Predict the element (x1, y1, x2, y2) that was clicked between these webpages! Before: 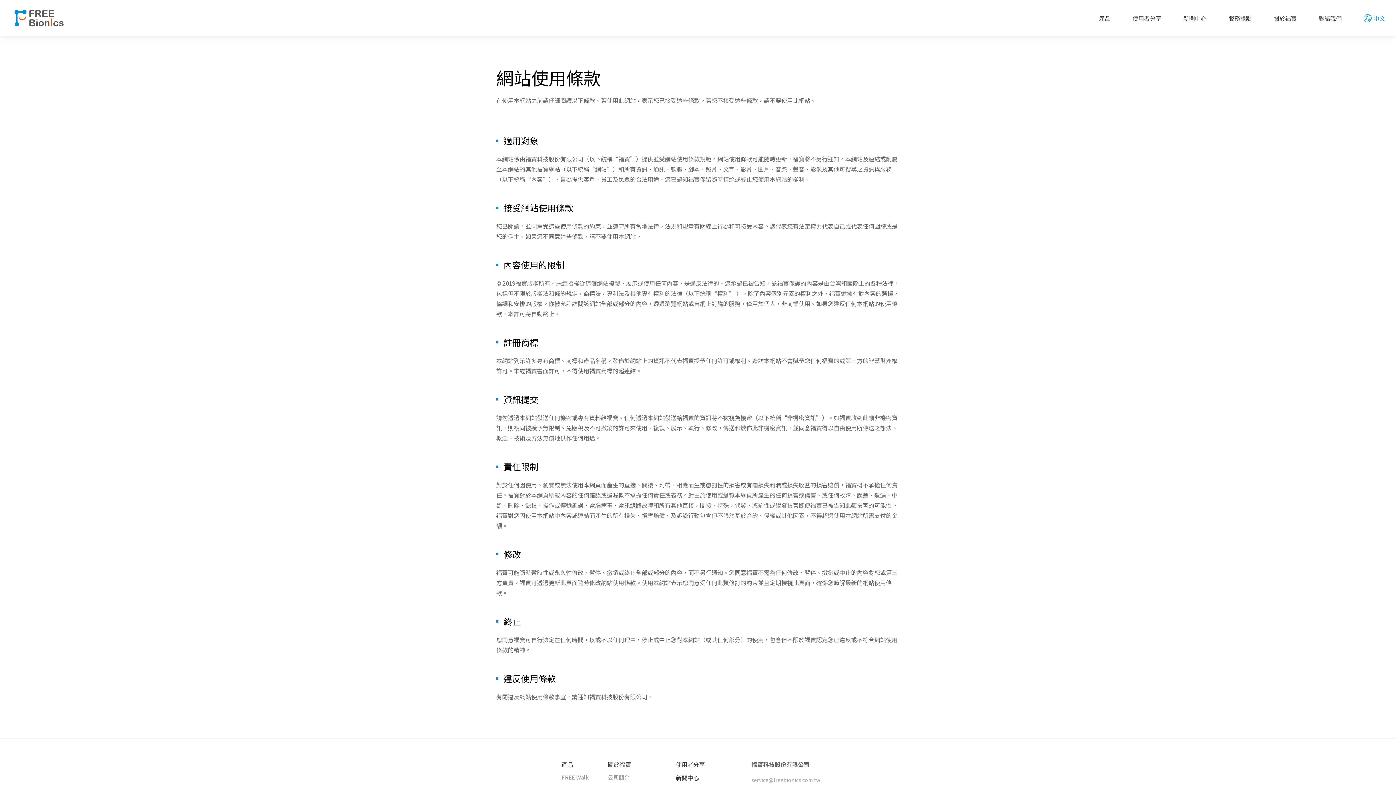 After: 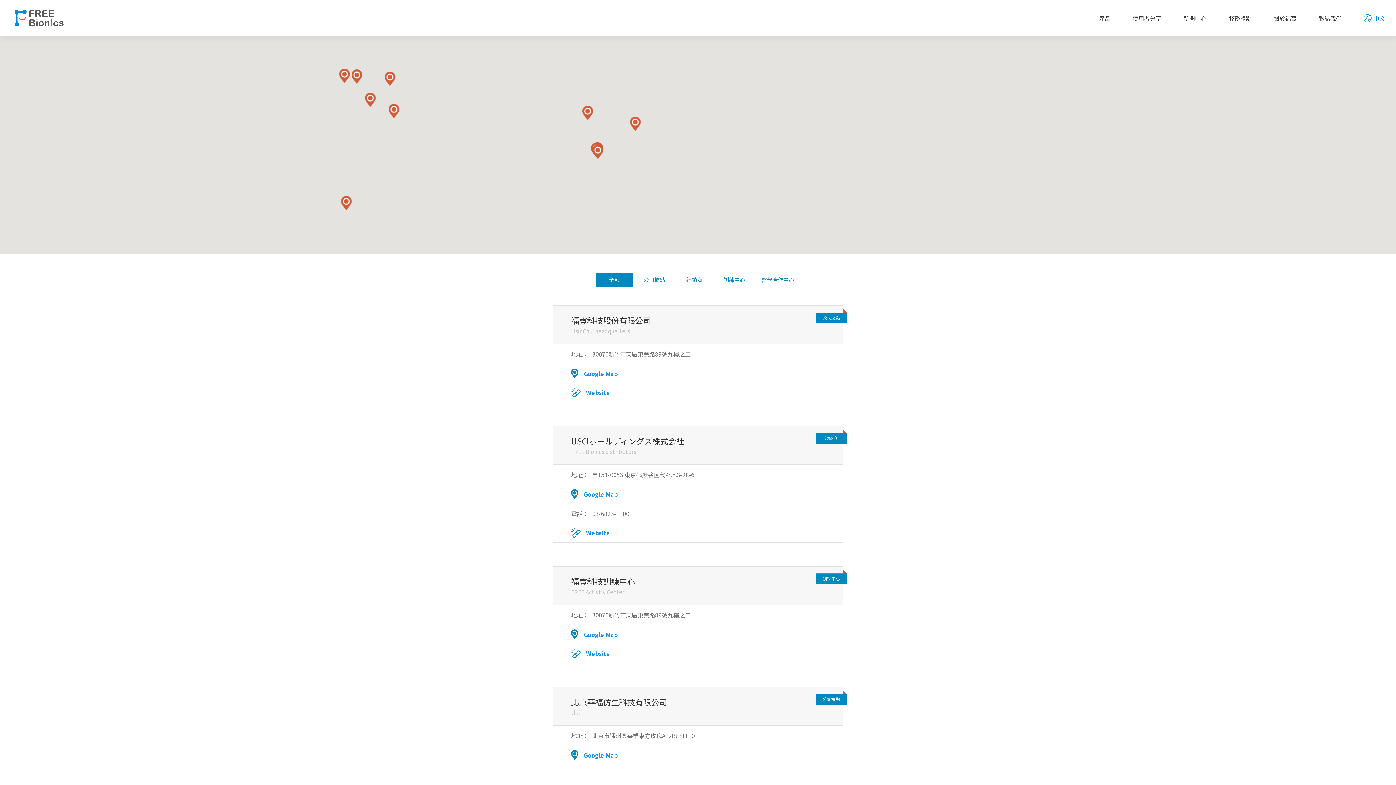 Action: bbox: (1217, 0, 1262, 36) label: 服務據點